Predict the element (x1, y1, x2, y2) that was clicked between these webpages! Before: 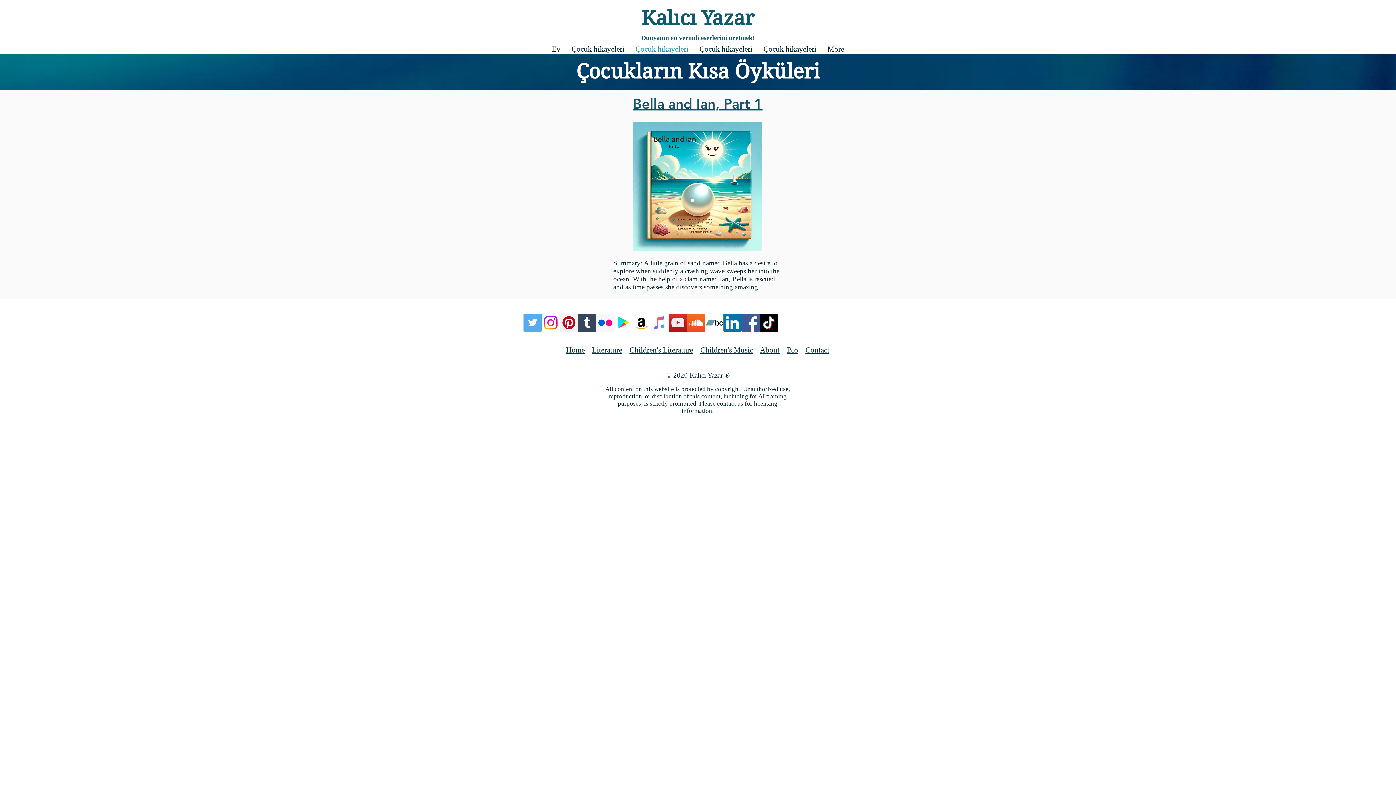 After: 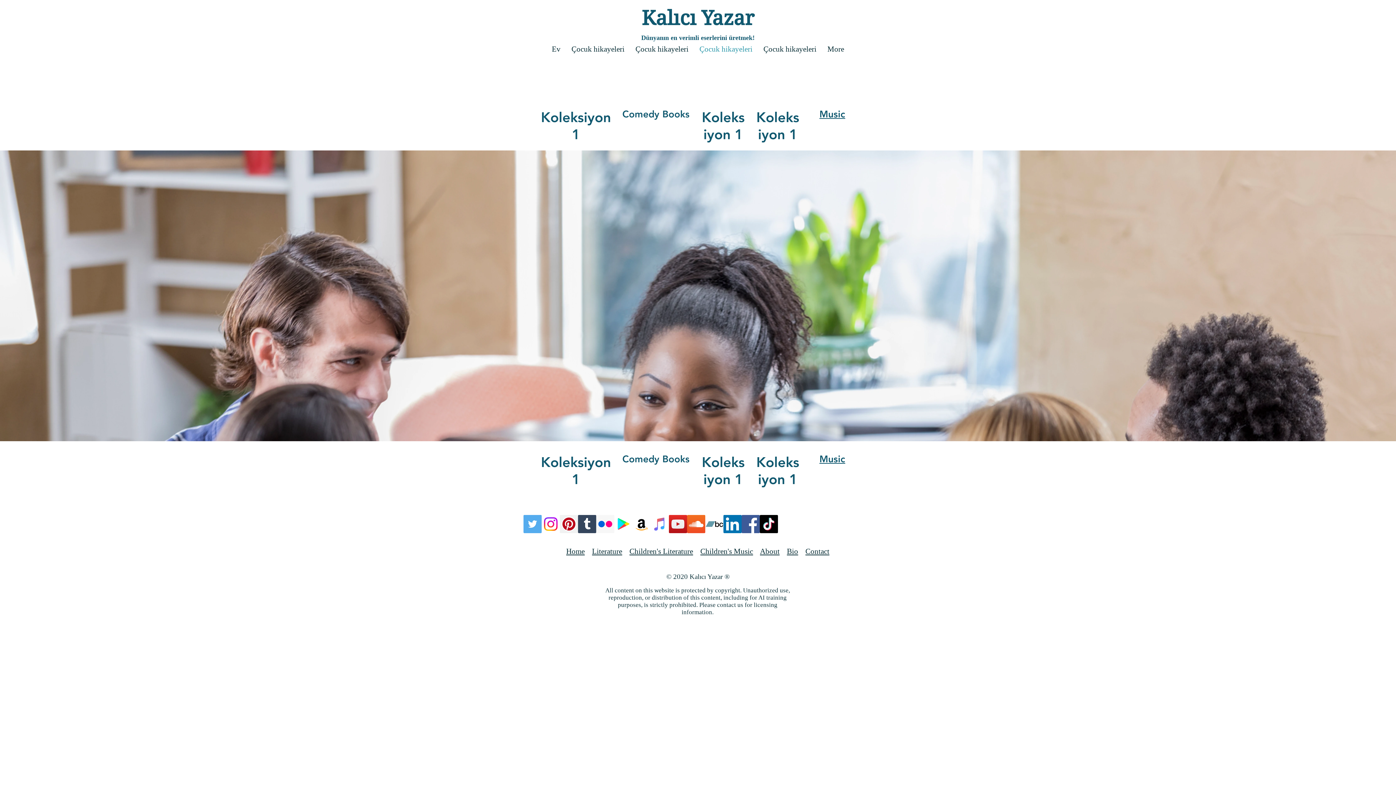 Action: bbox: (592, 345, 622, 354) label: Literature